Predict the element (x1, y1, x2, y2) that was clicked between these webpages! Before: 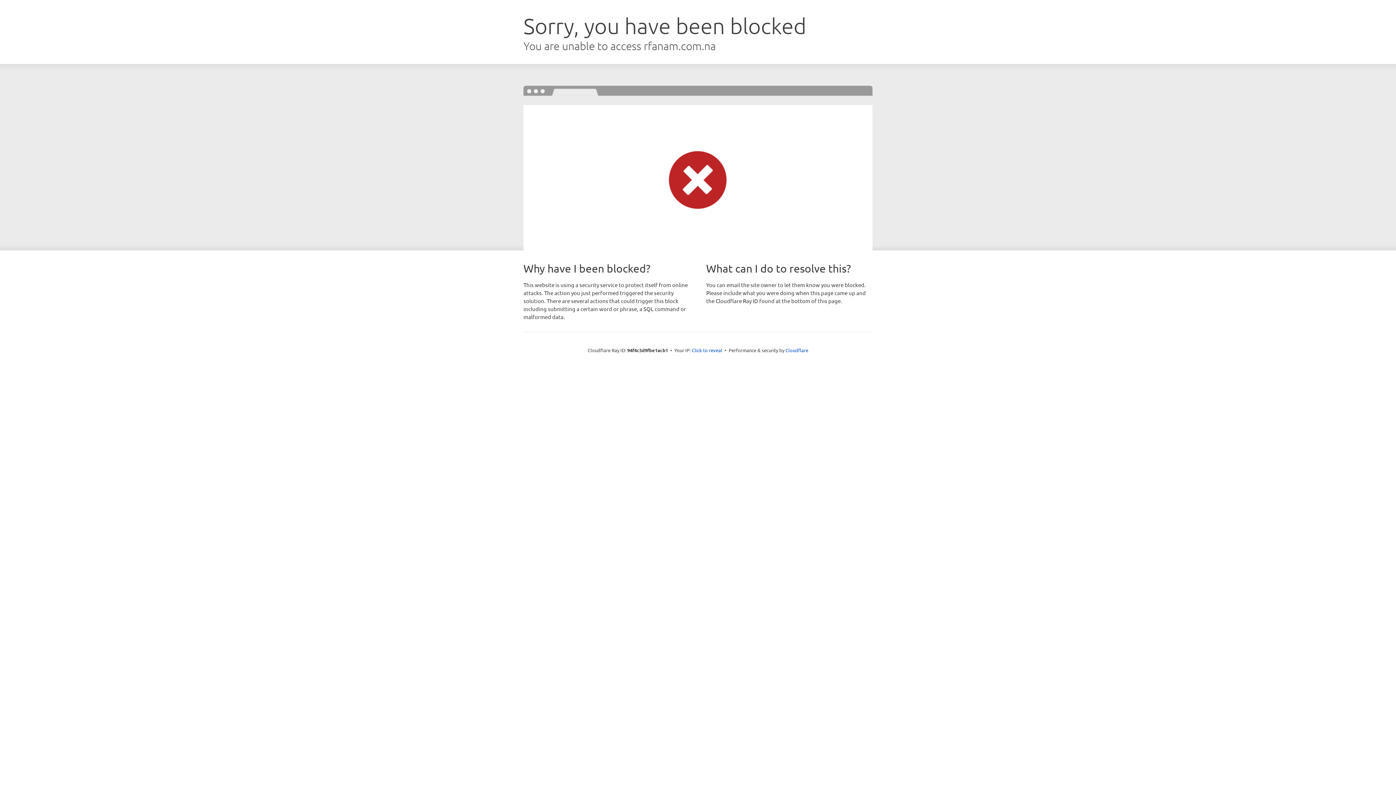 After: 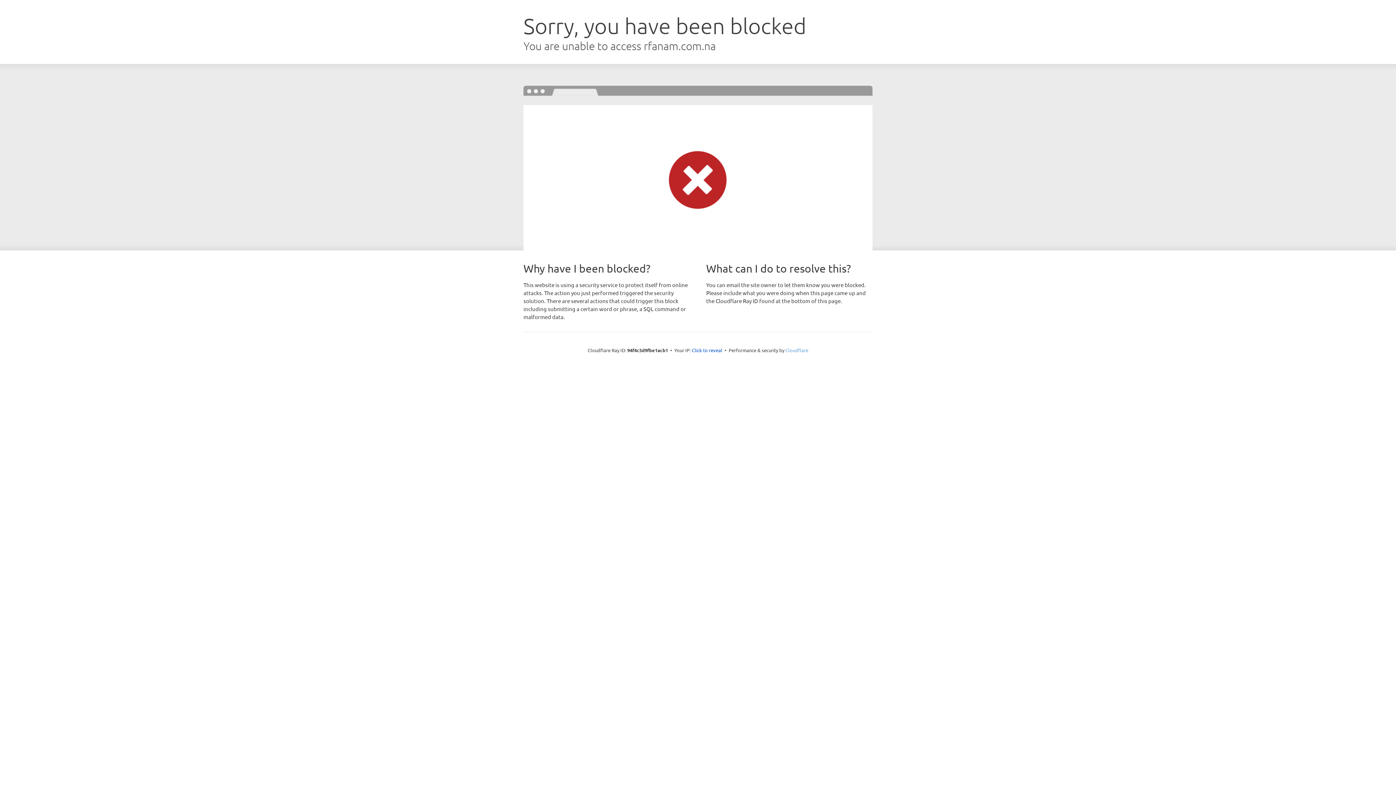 Action: bbox: (785, 347, 808, 353) label: Cloudflare